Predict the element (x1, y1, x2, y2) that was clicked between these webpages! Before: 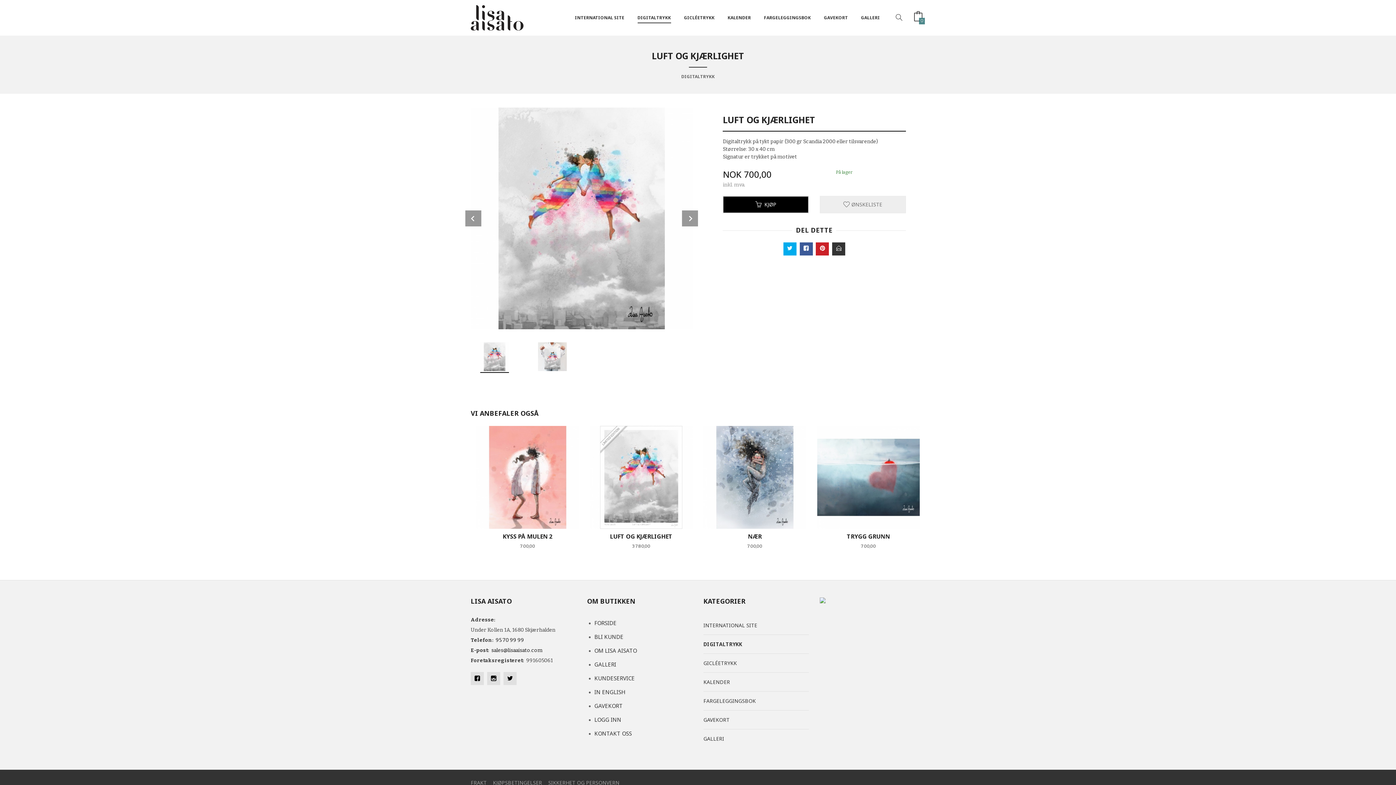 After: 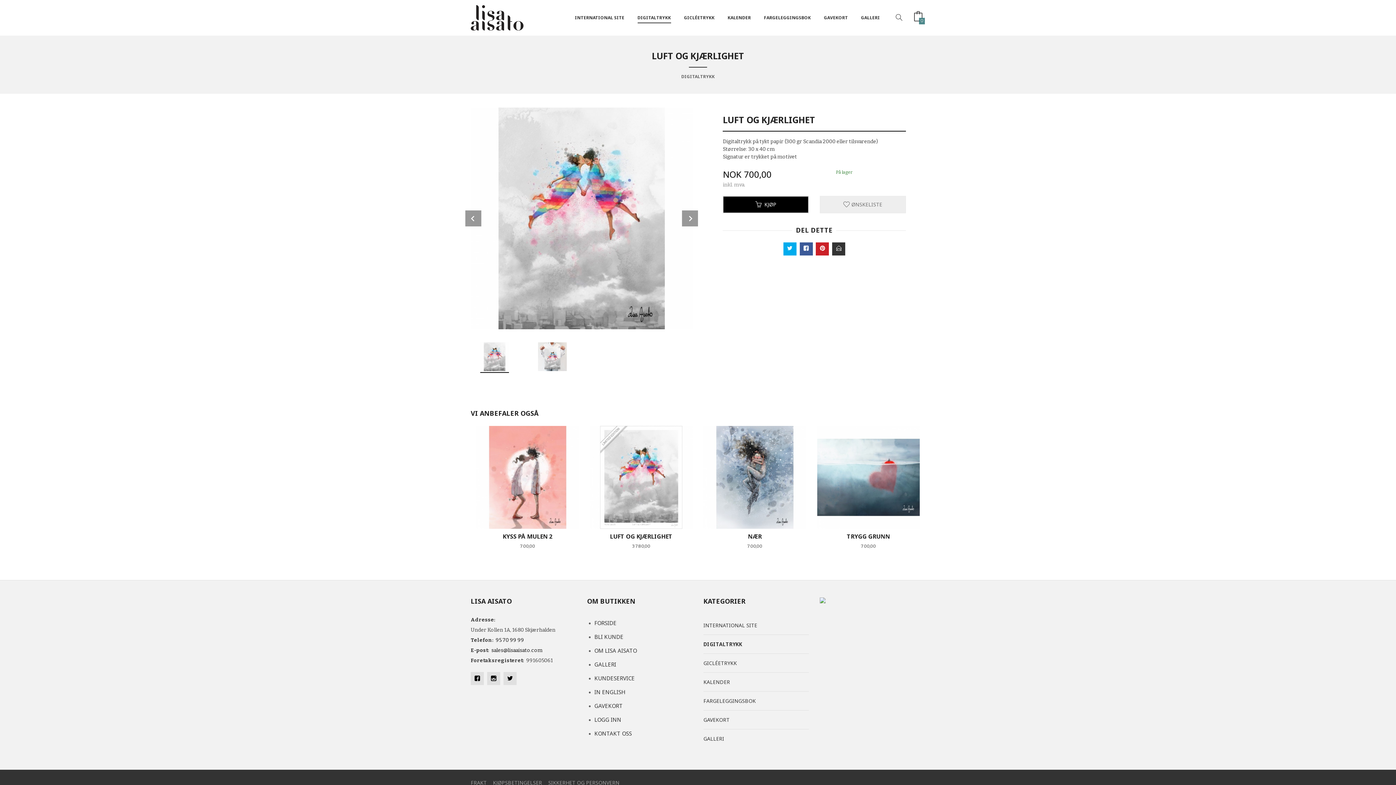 Action: bbox: (470, 340, 518, 375)